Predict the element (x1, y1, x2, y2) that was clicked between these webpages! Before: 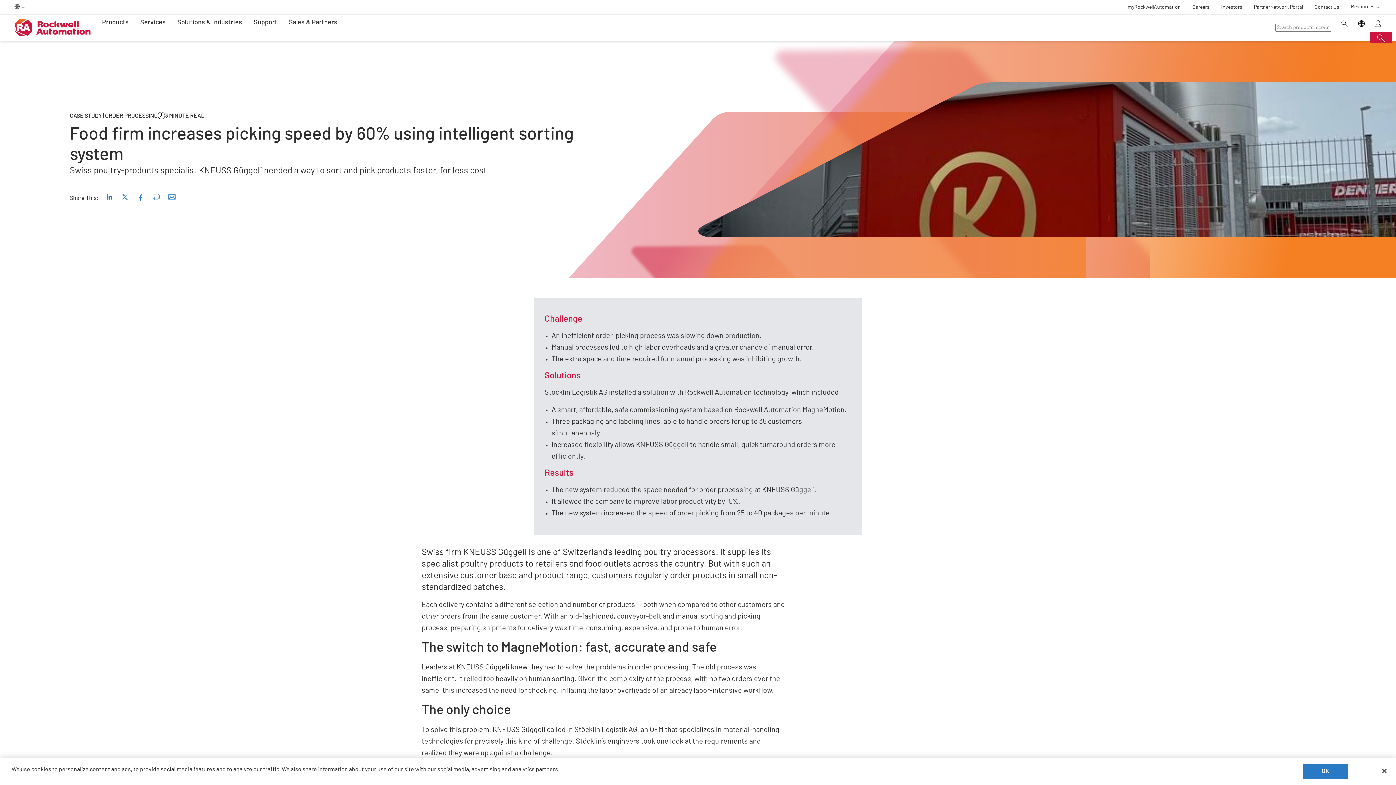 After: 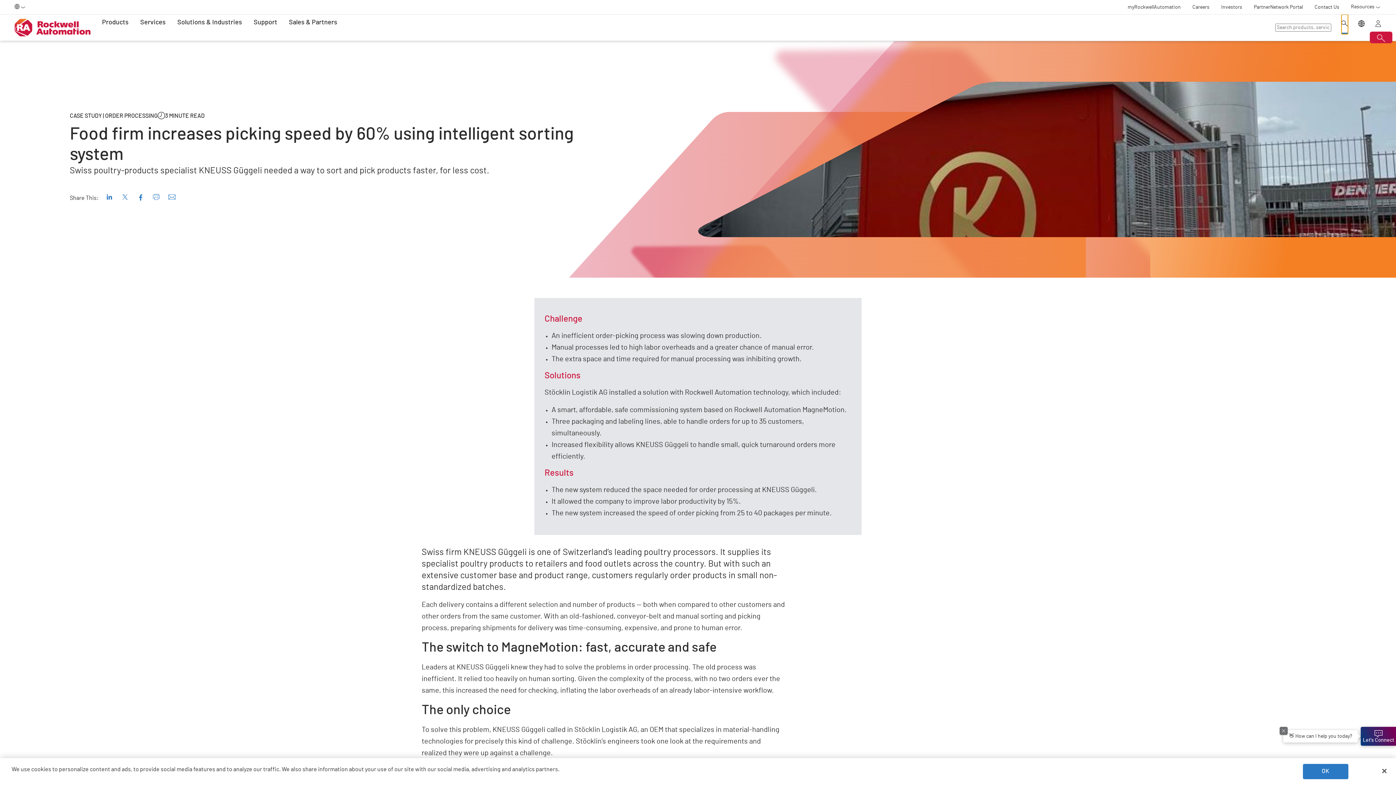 Action: bbox: (1341, 14, 1348, 34) label: Open search